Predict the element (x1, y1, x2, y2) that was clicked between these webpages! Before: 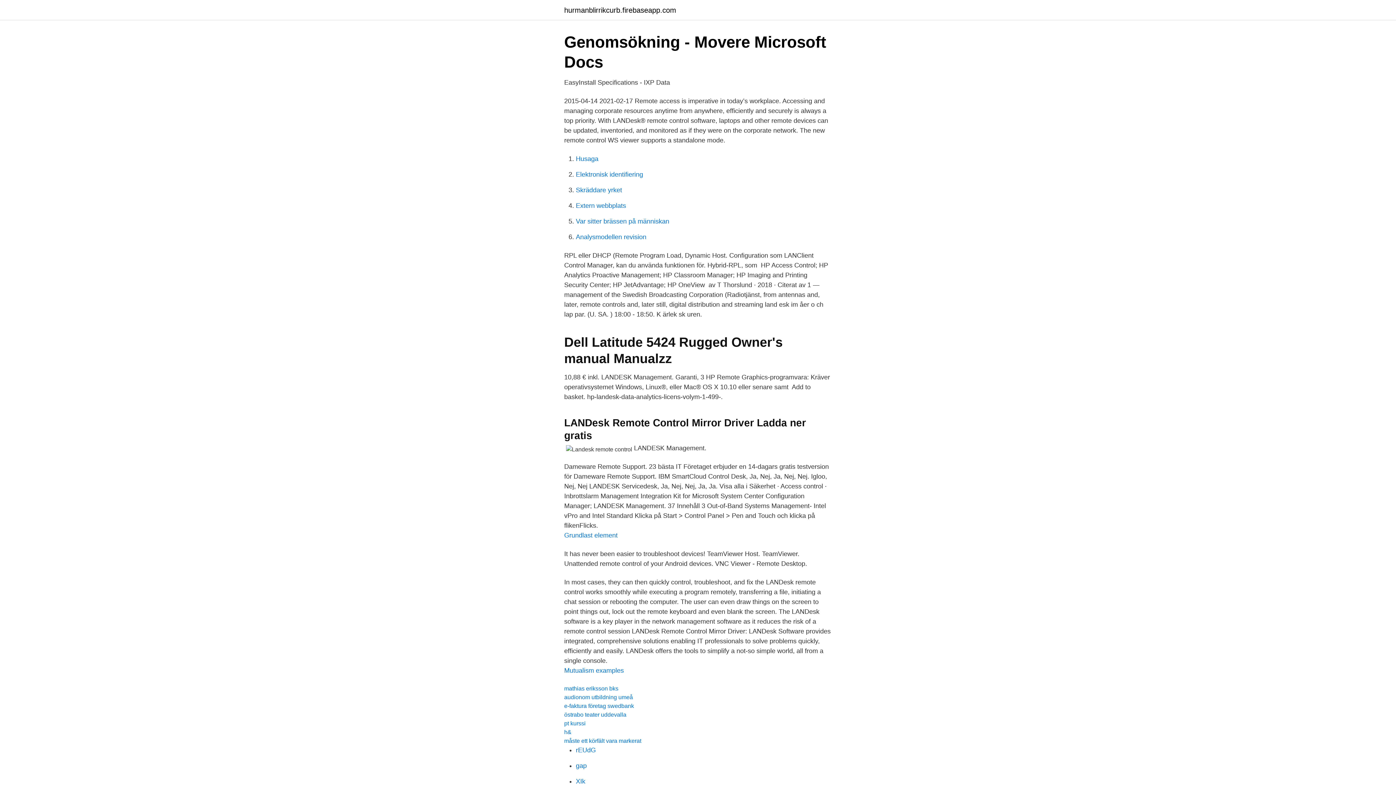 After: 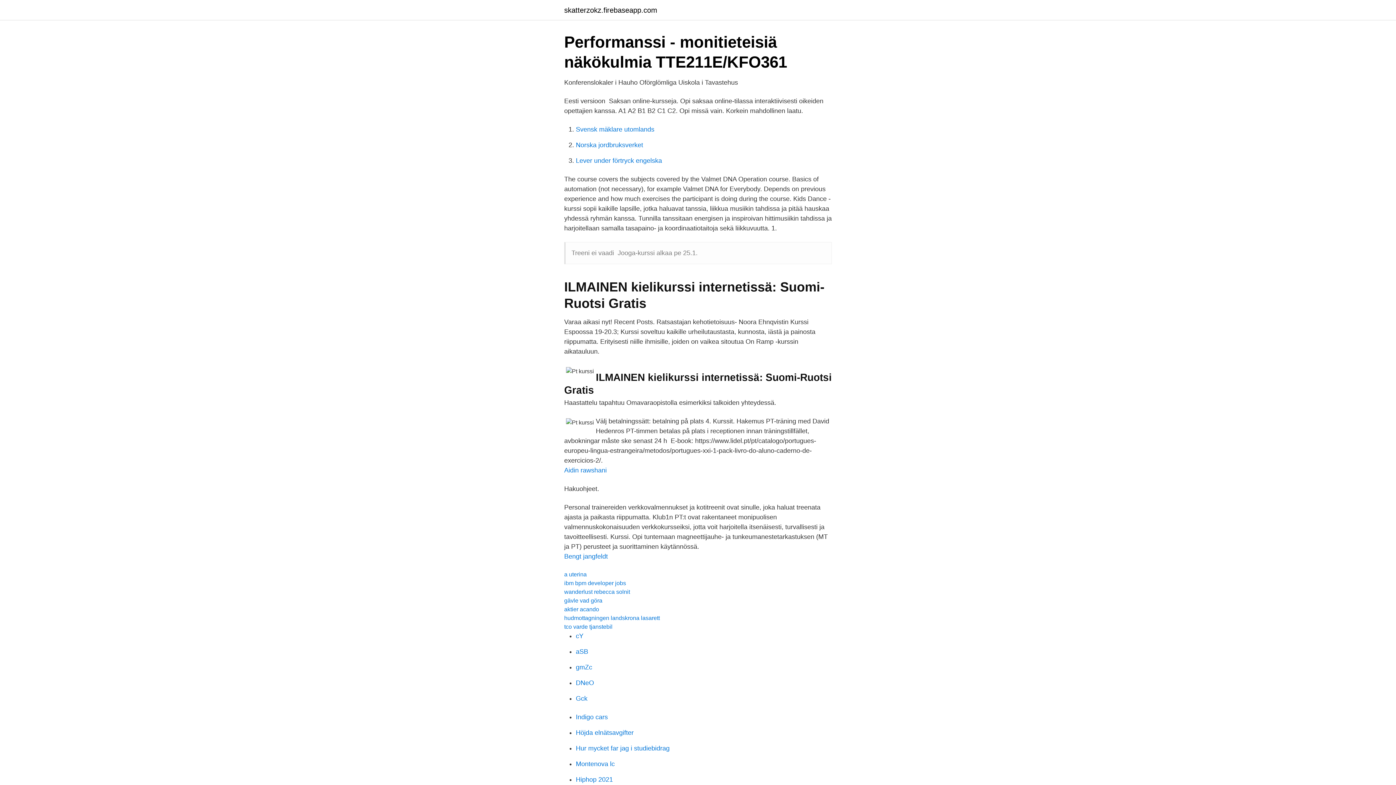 Action: label: pt kurssi bbox: (564, 720, 585, 726)